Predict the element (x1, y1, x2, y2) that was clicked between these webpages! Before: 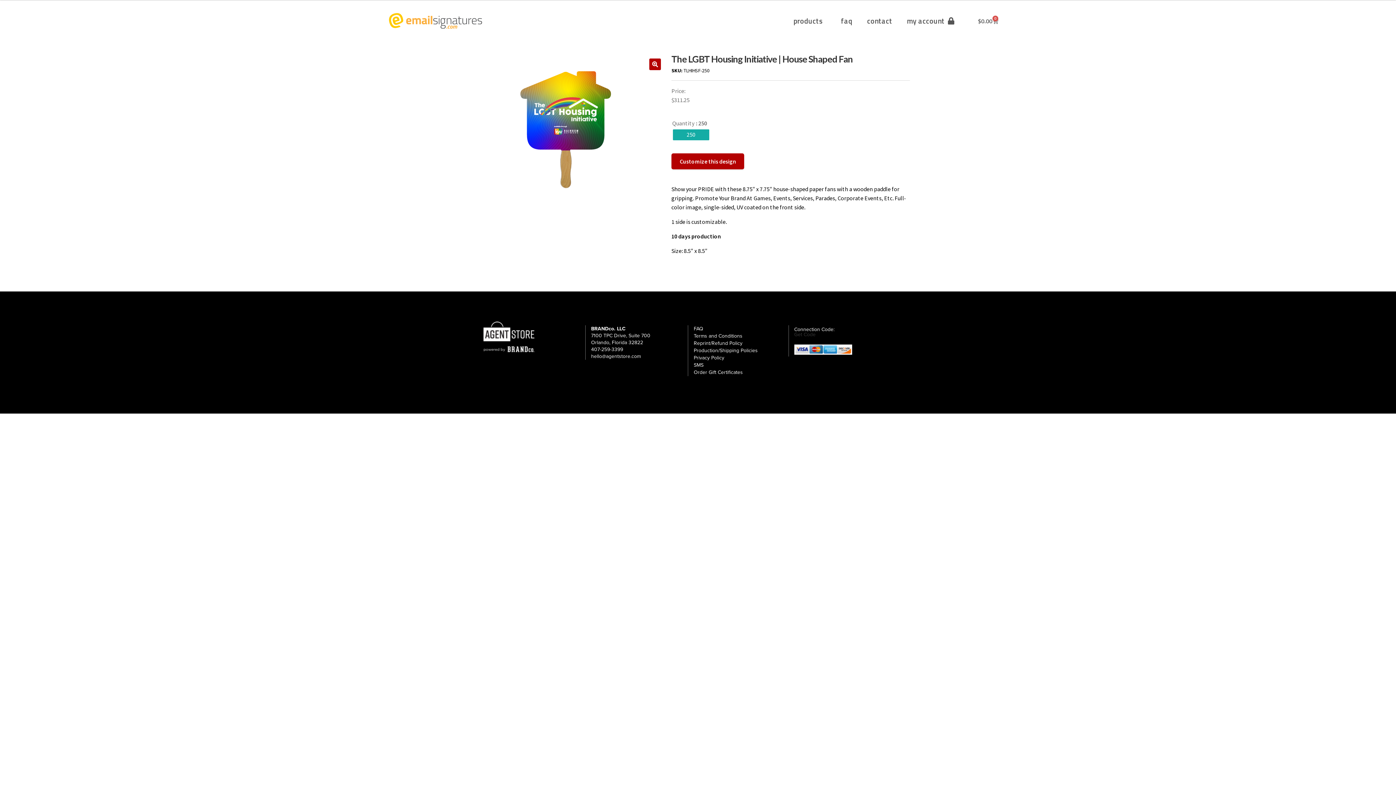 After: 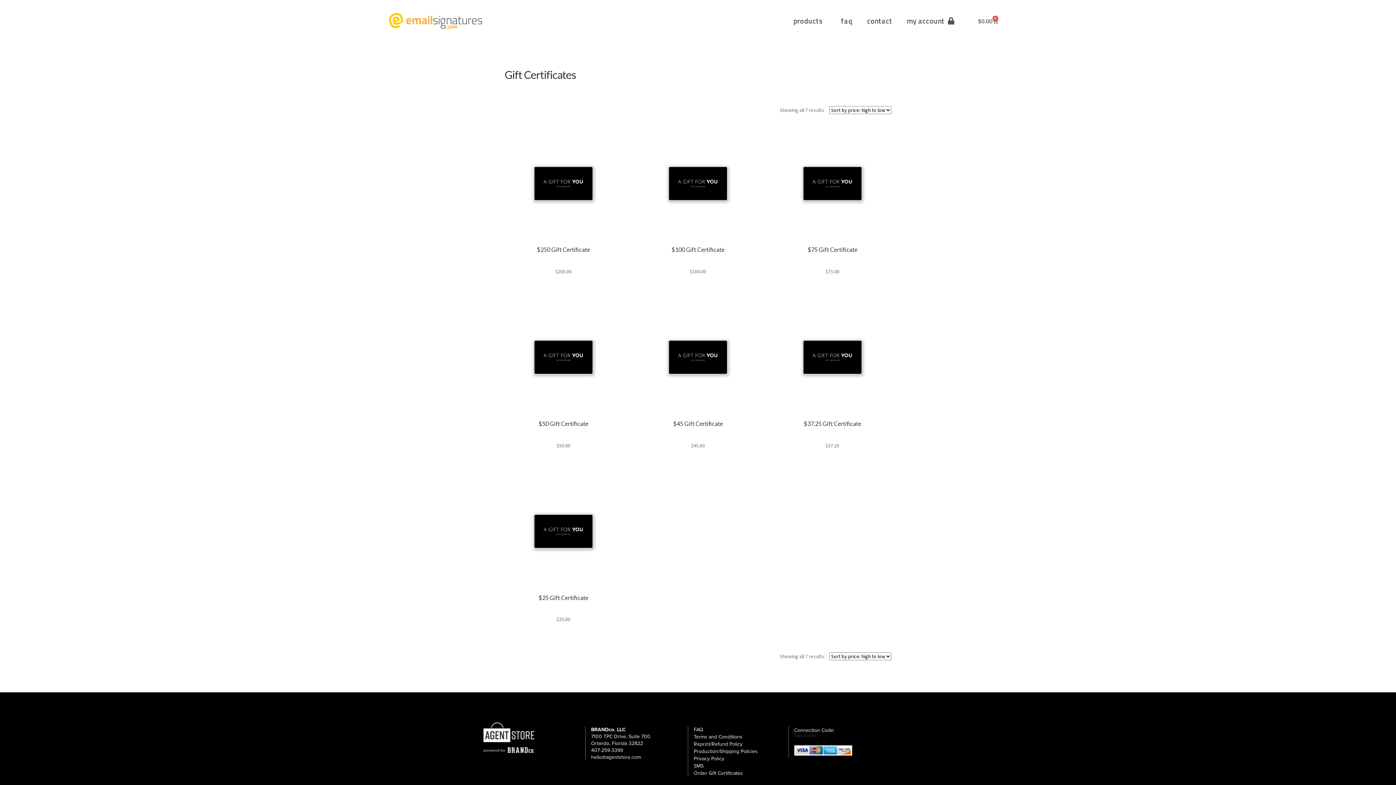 Action: bbox: (693, 369, 781, 376) label: Order Gift Certificates